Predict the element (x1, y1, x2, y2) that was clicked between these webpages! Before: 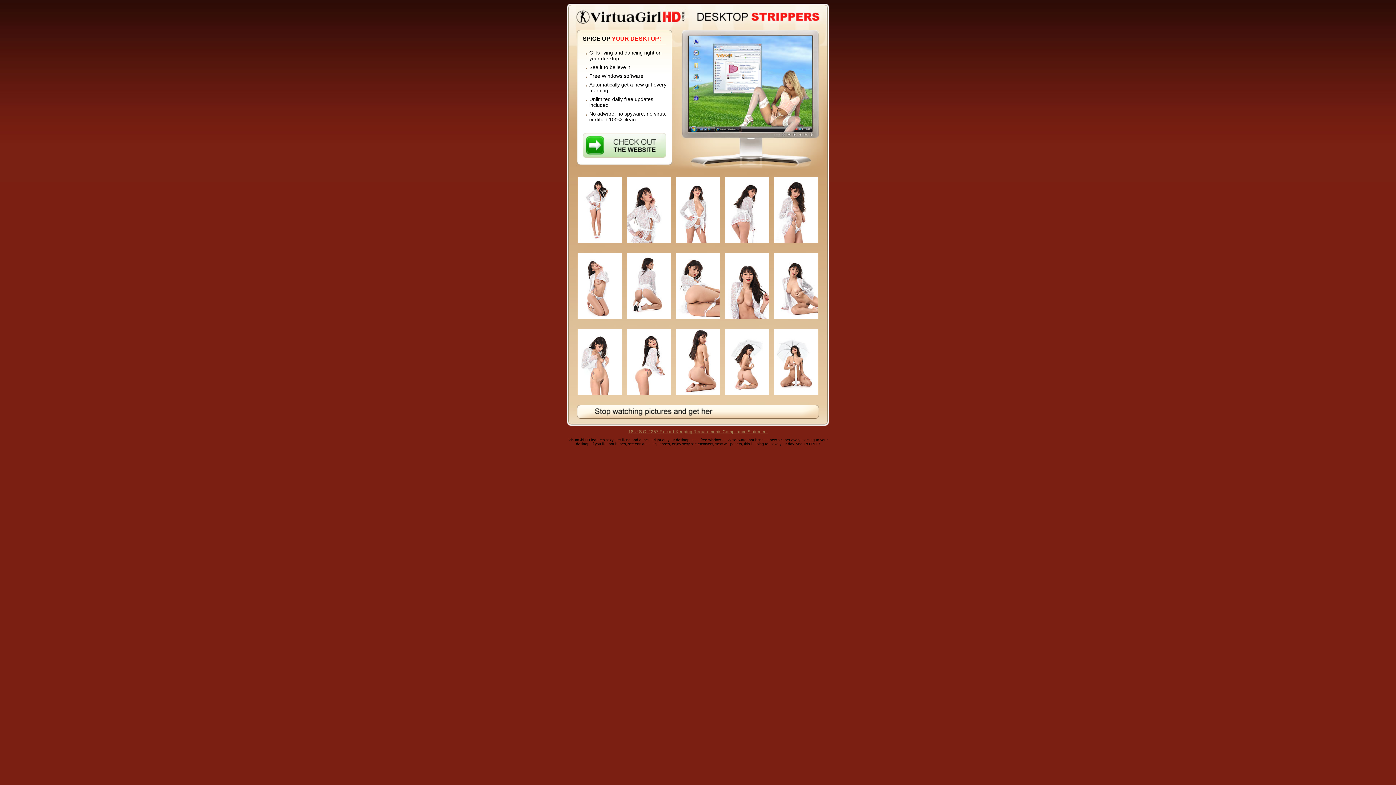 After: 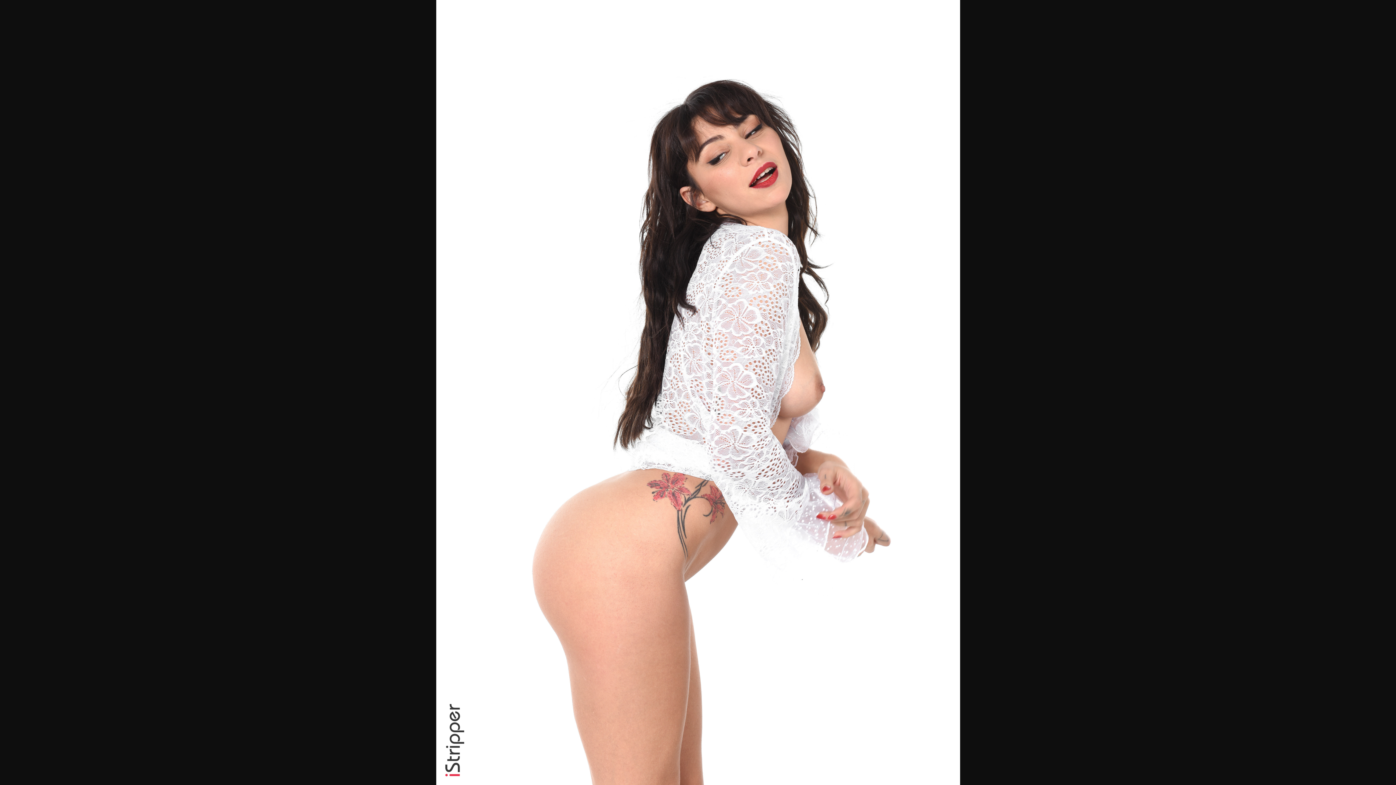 Action: bbox: (625, 395, 673, 400)